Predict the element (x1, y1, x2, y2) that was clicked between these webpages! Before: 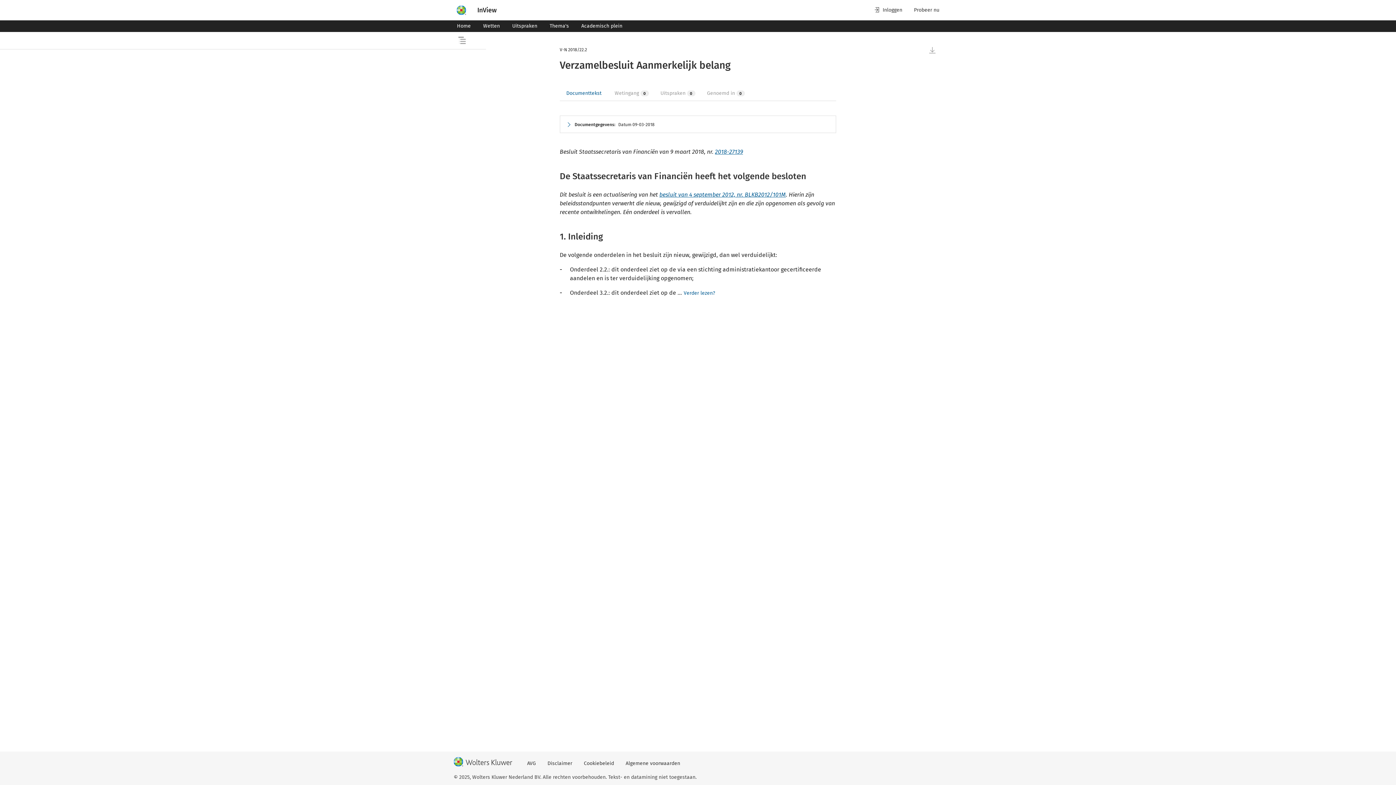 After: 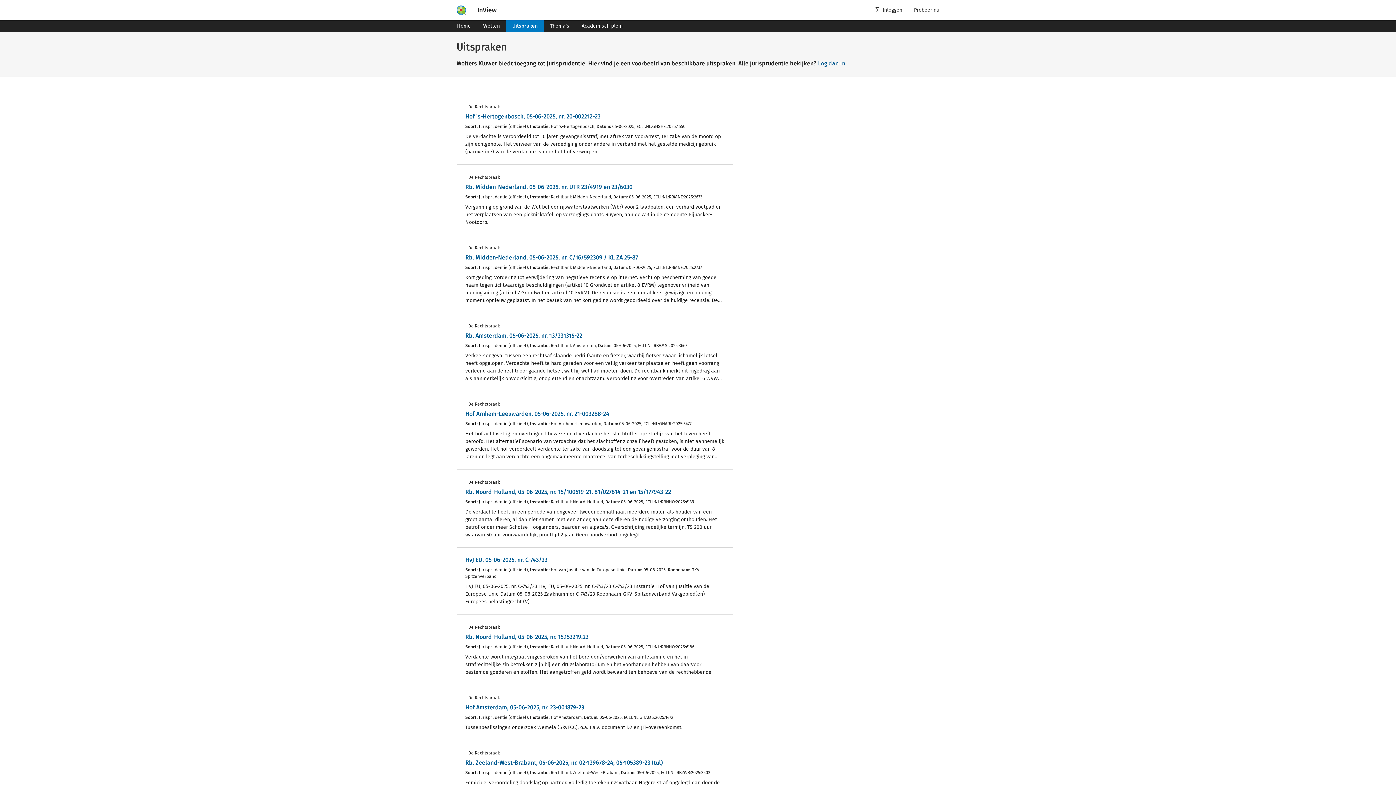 Action: label: Uitspraken bbox: (506, 22, 543, 29)